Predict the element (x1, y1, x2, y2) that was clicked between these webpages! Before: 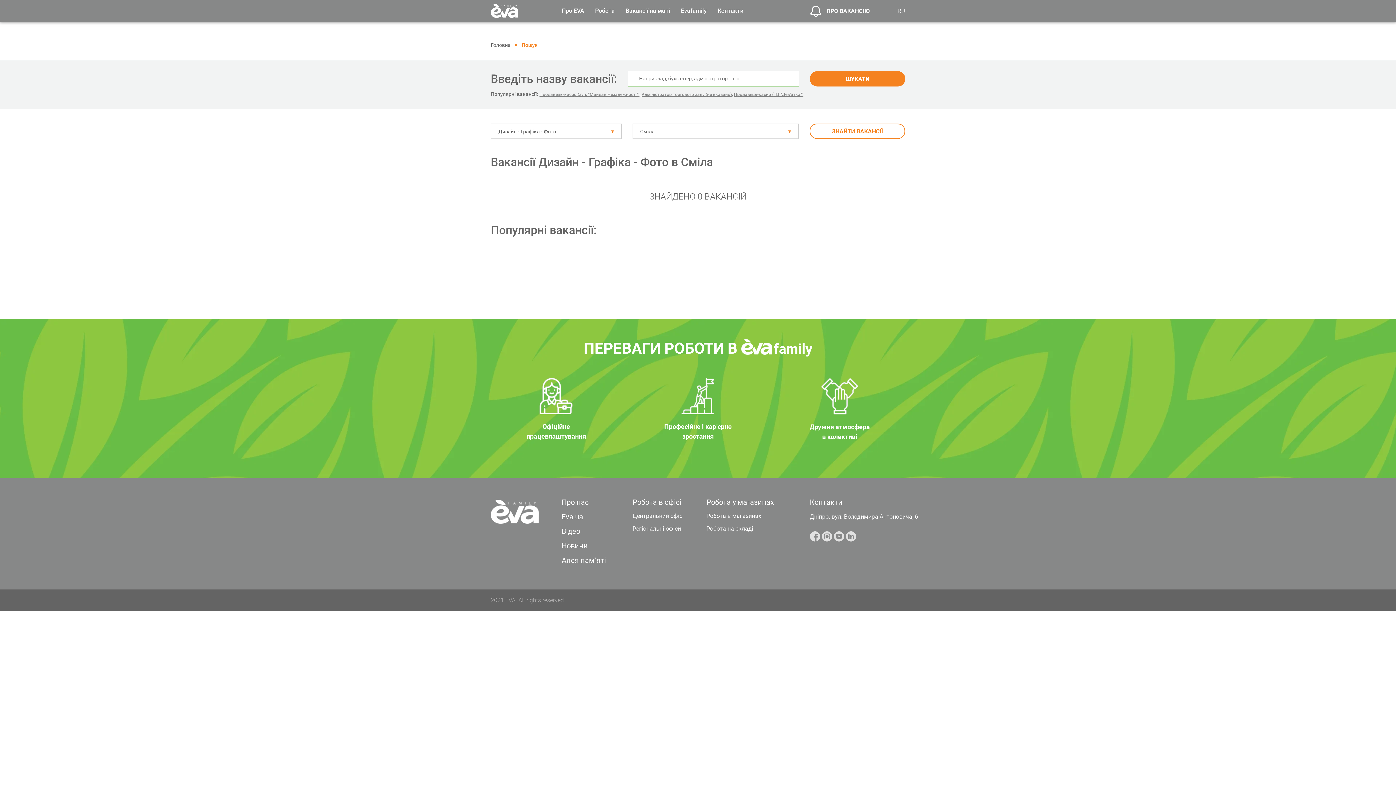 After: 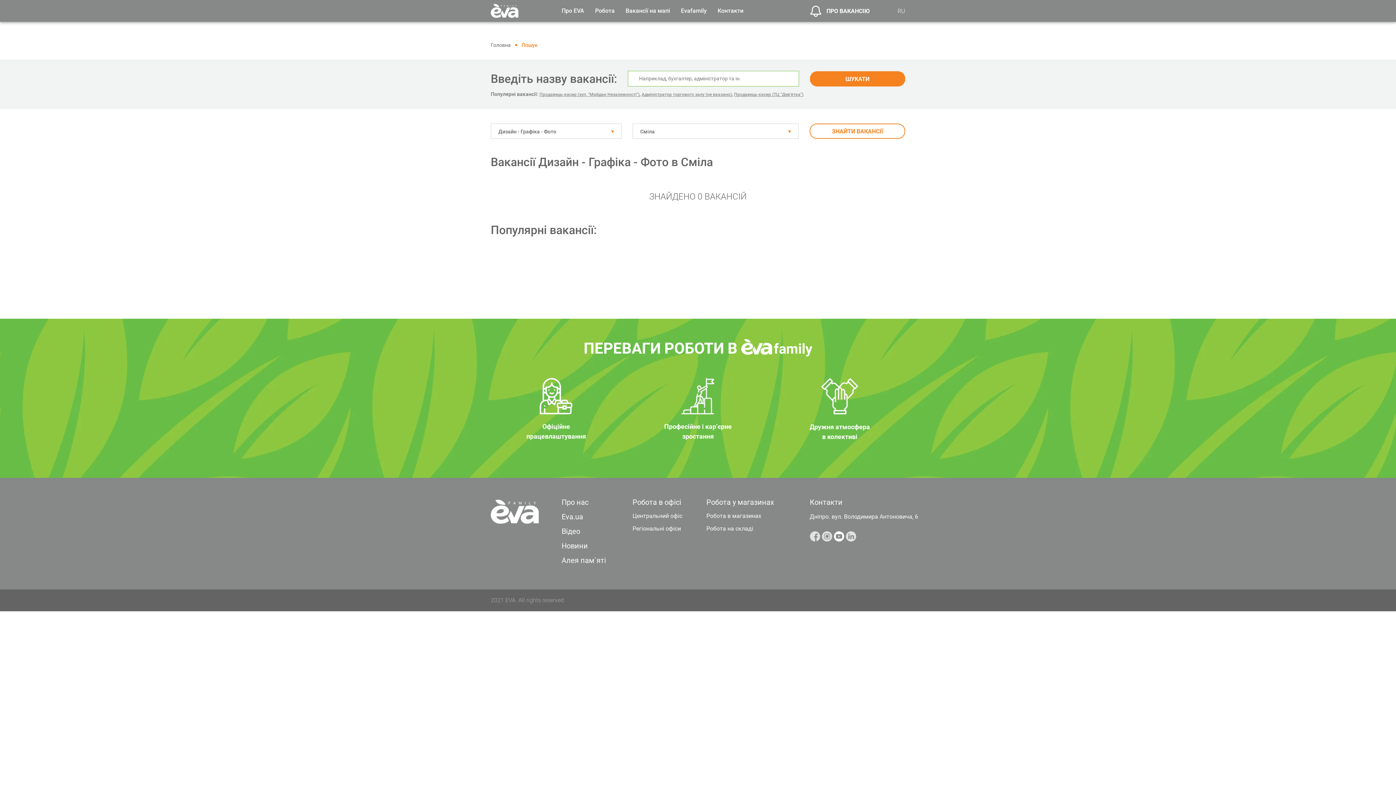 Action: bbox: (834, 532, 844, 539)